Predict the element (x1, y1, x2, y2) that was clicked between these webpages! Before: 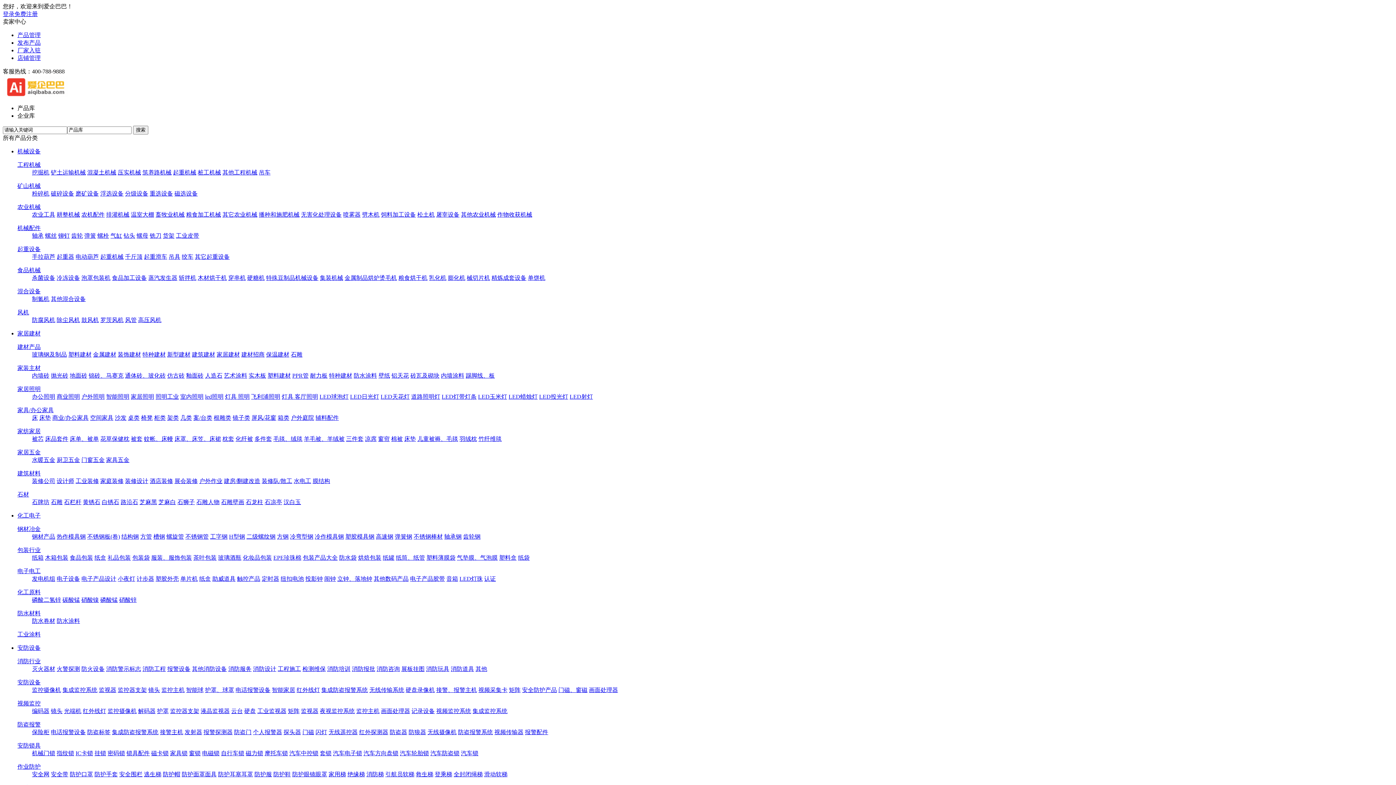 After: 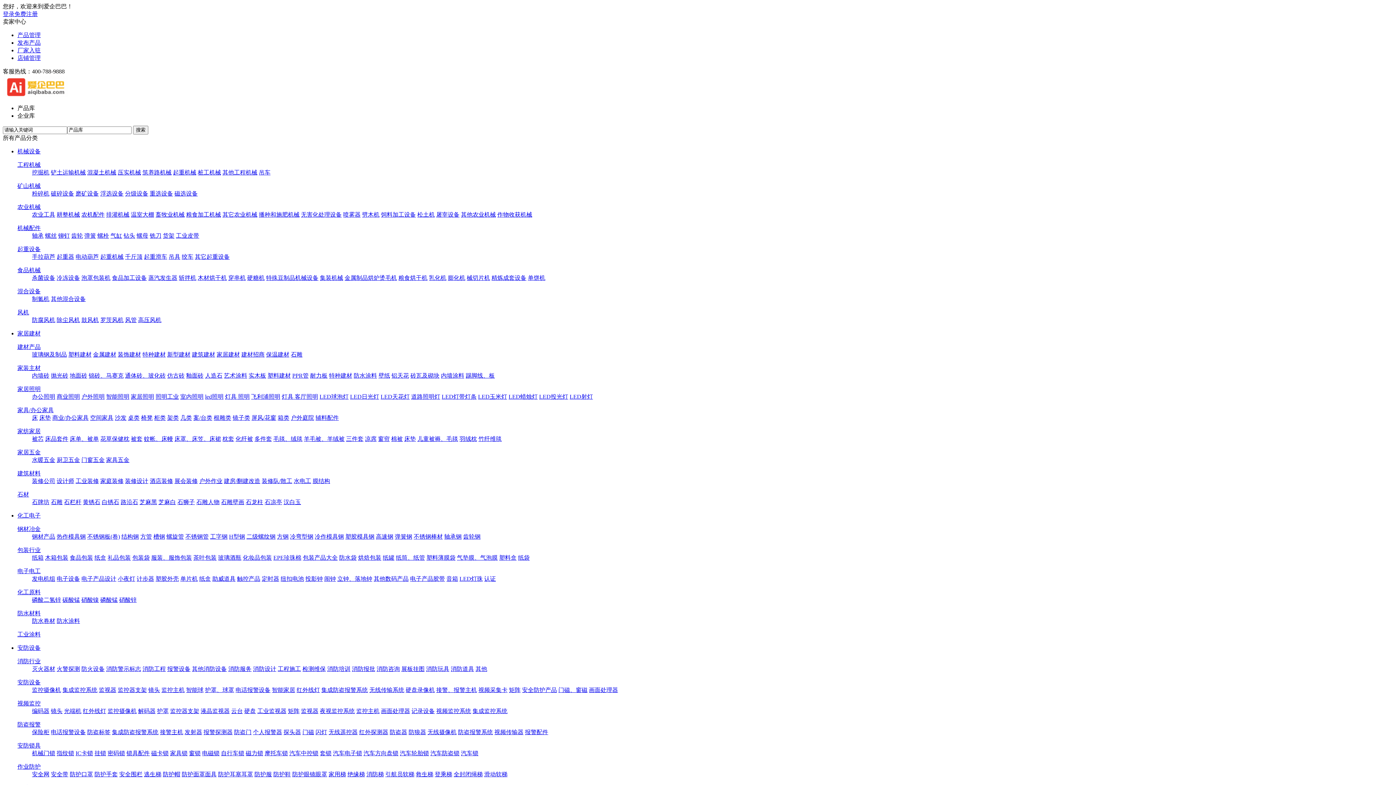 Action: label: 工字钢 bbox: (210, 533, 227, 540)